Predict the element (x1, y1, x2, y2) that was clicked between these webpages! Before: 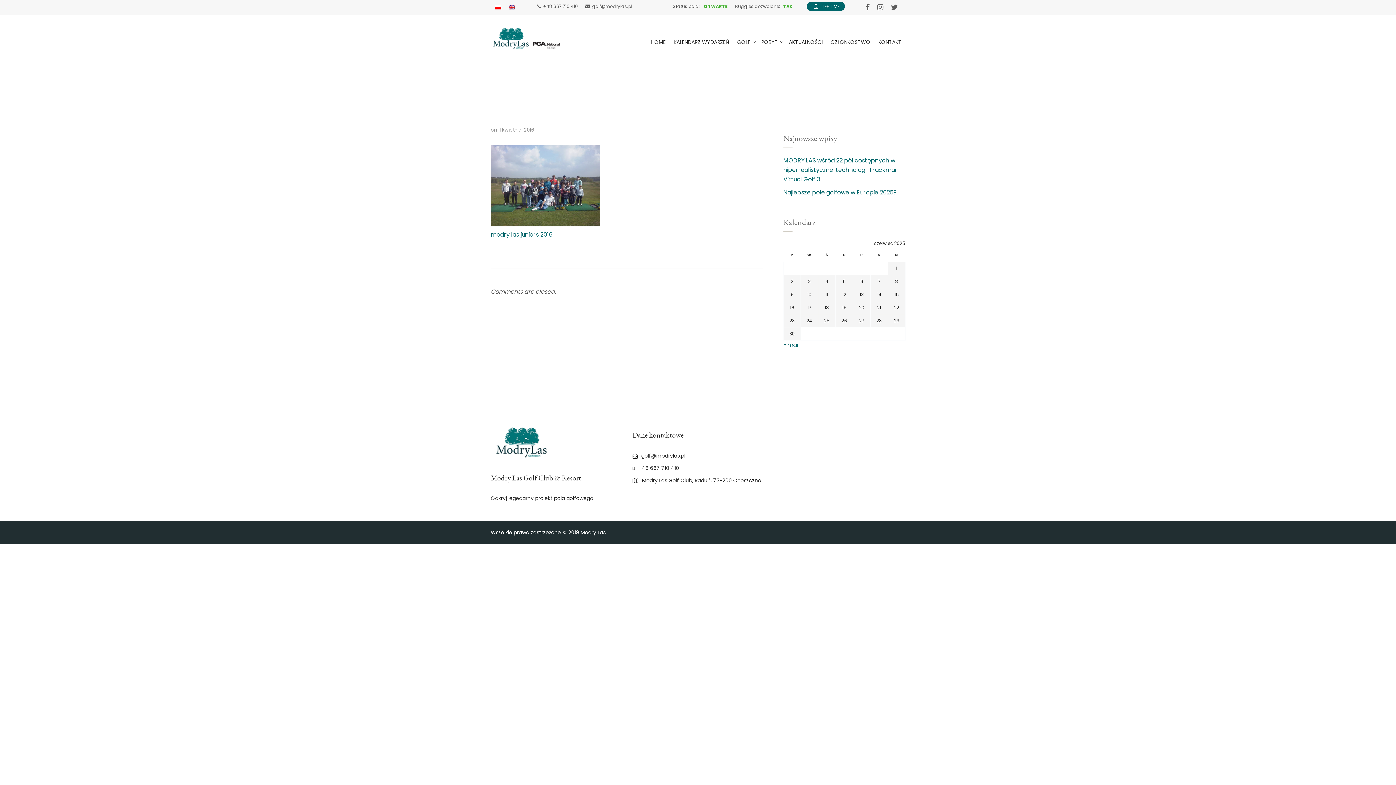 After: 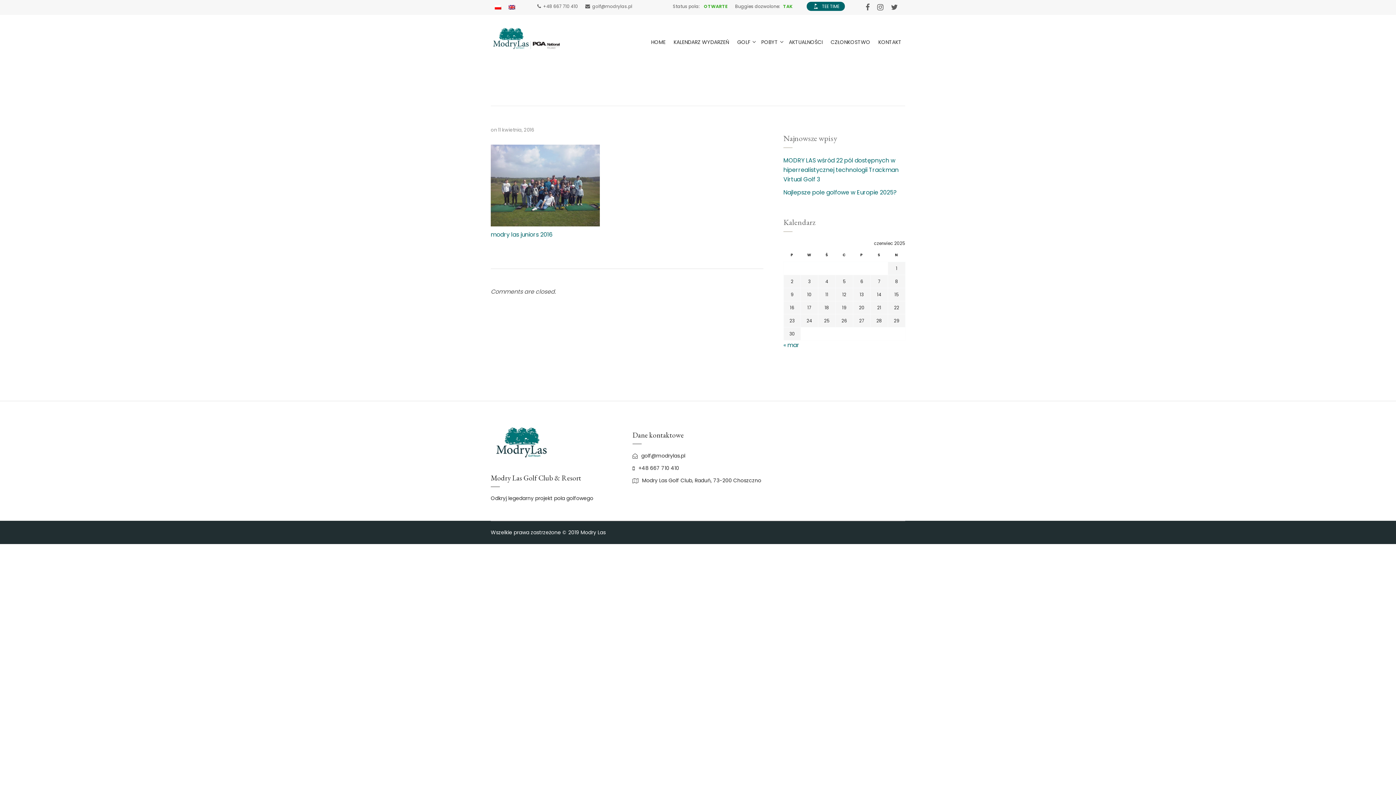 Action: bbox: (887, 5, 898, 11)